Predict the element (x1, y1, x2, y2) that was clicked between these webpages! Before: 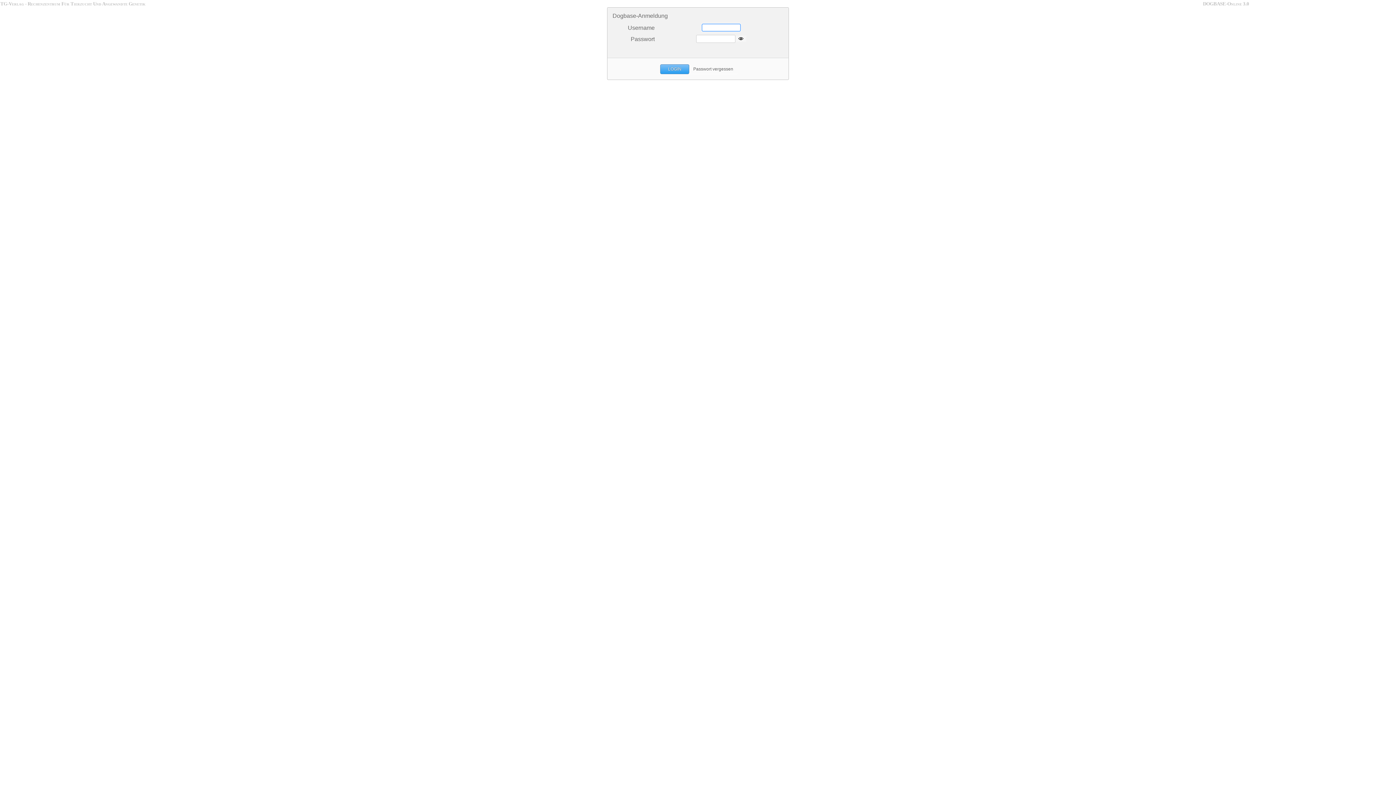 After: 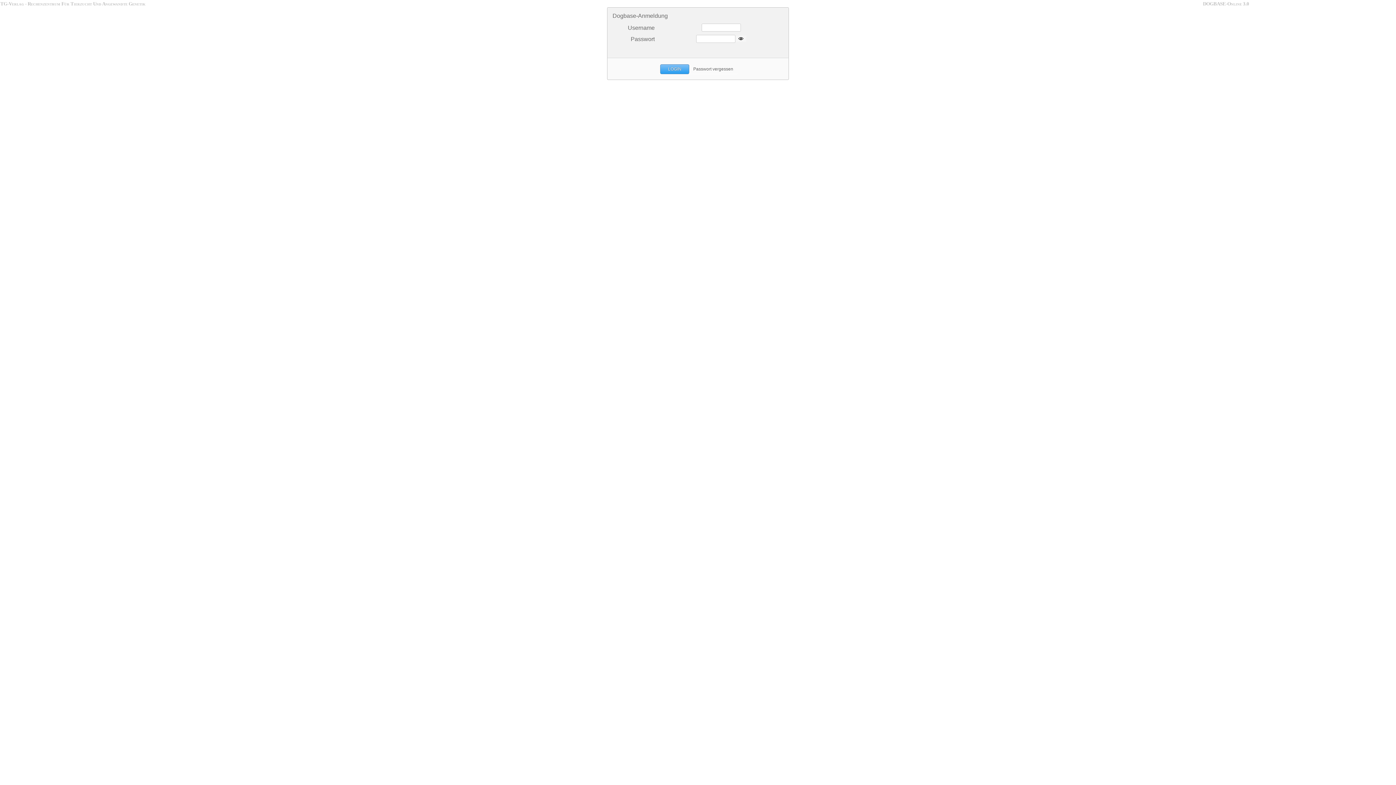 Action: label: TG-Verlag - Rechenzentrum Für Tierzucht Und Angewandte Genetik bbox: (0, 0, 145, 6)